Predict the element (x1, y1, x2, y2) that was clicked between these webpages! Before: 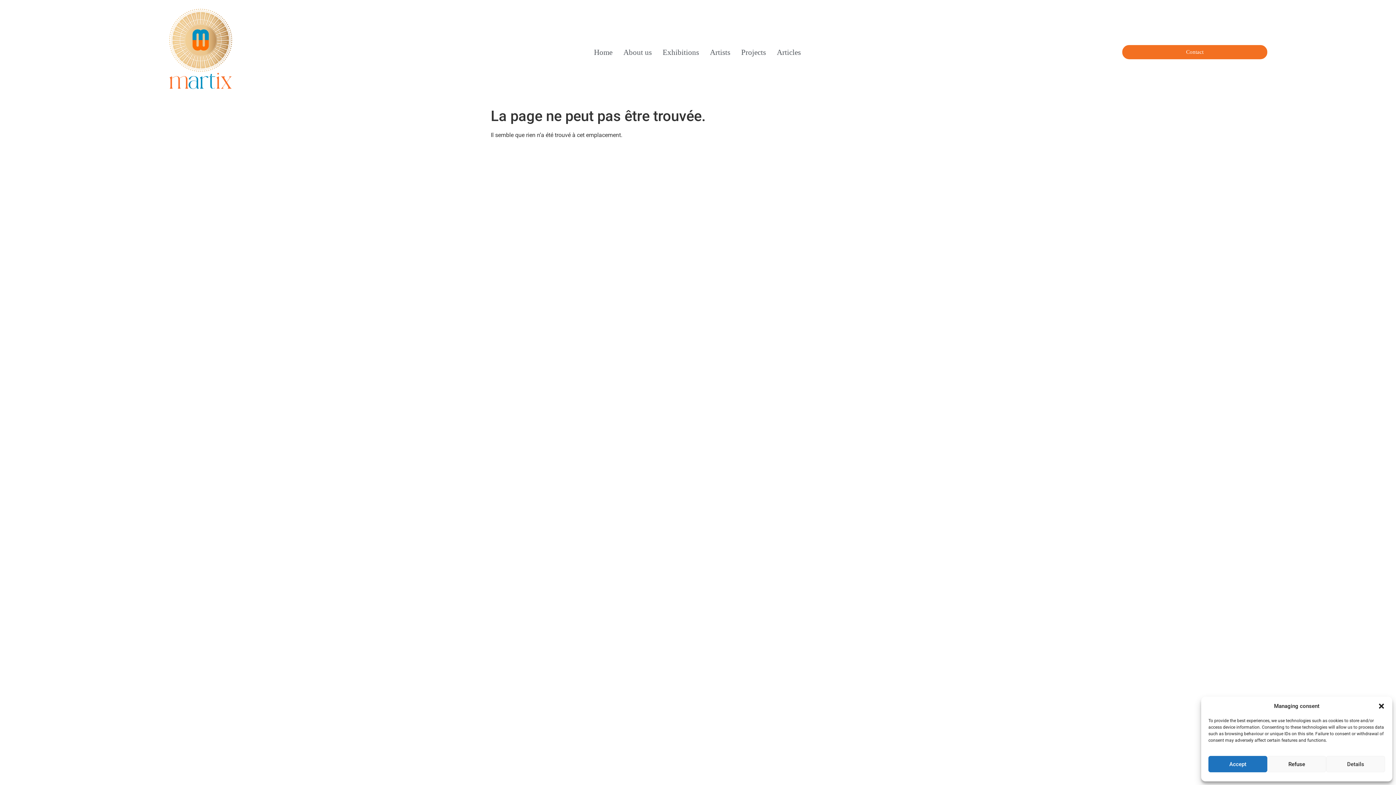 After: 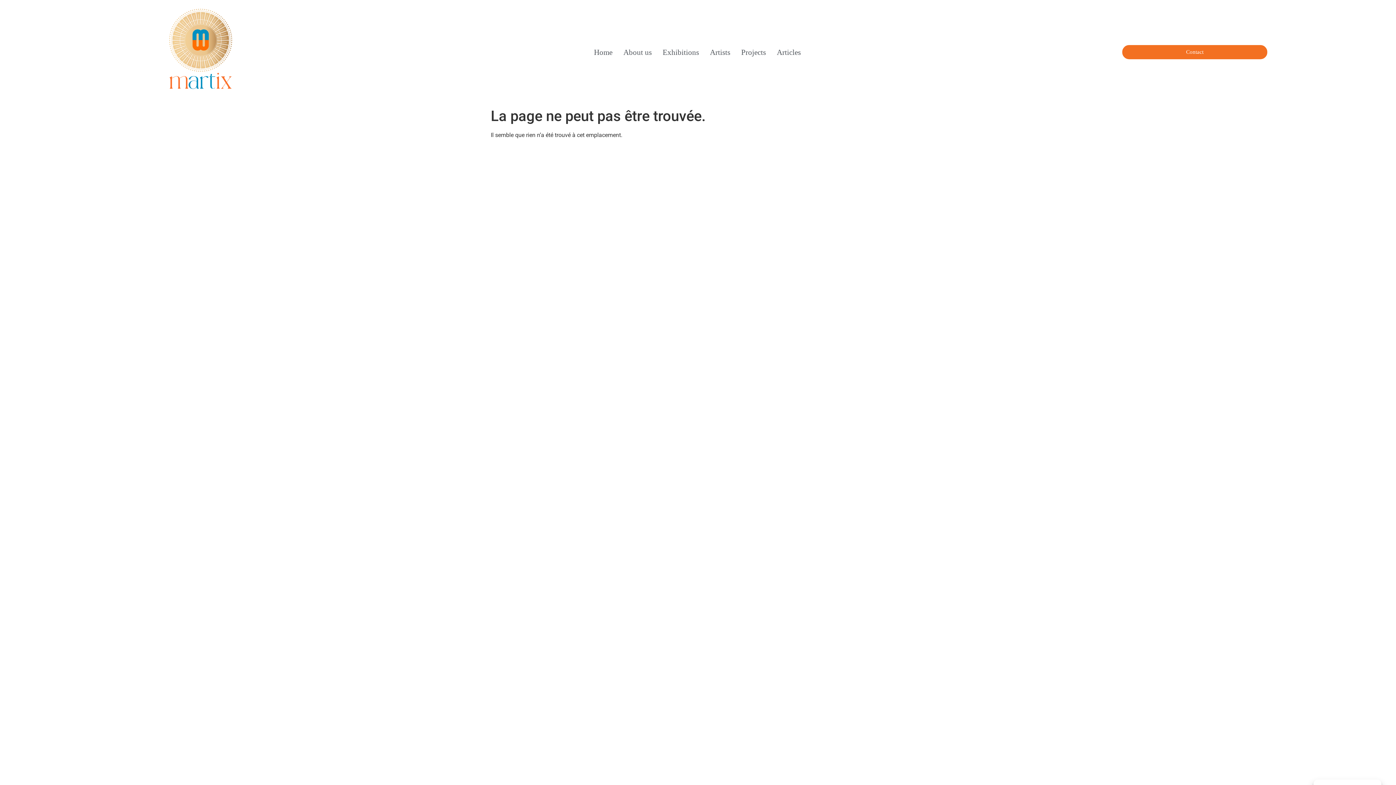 Action: bbox: (1208, 756, 1267, 772) label: Accept